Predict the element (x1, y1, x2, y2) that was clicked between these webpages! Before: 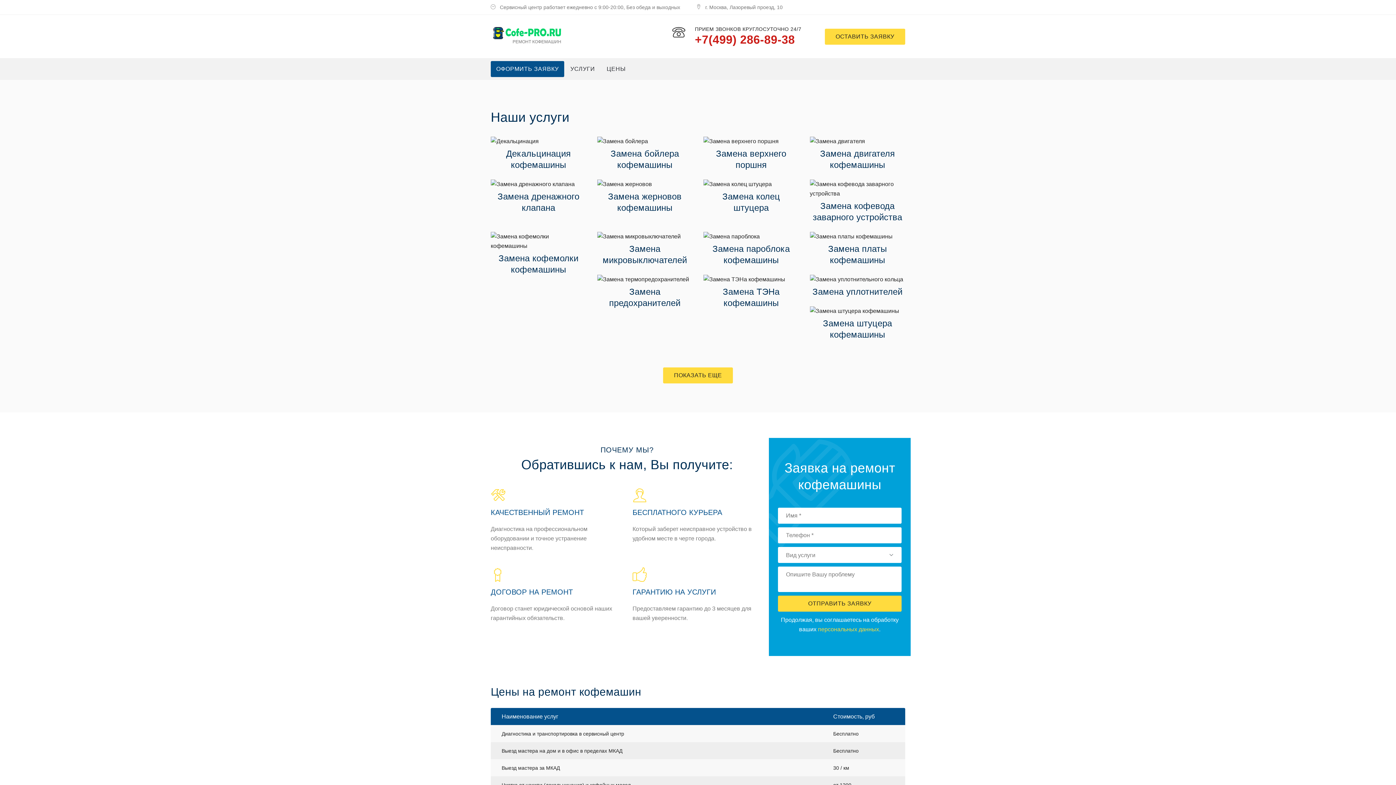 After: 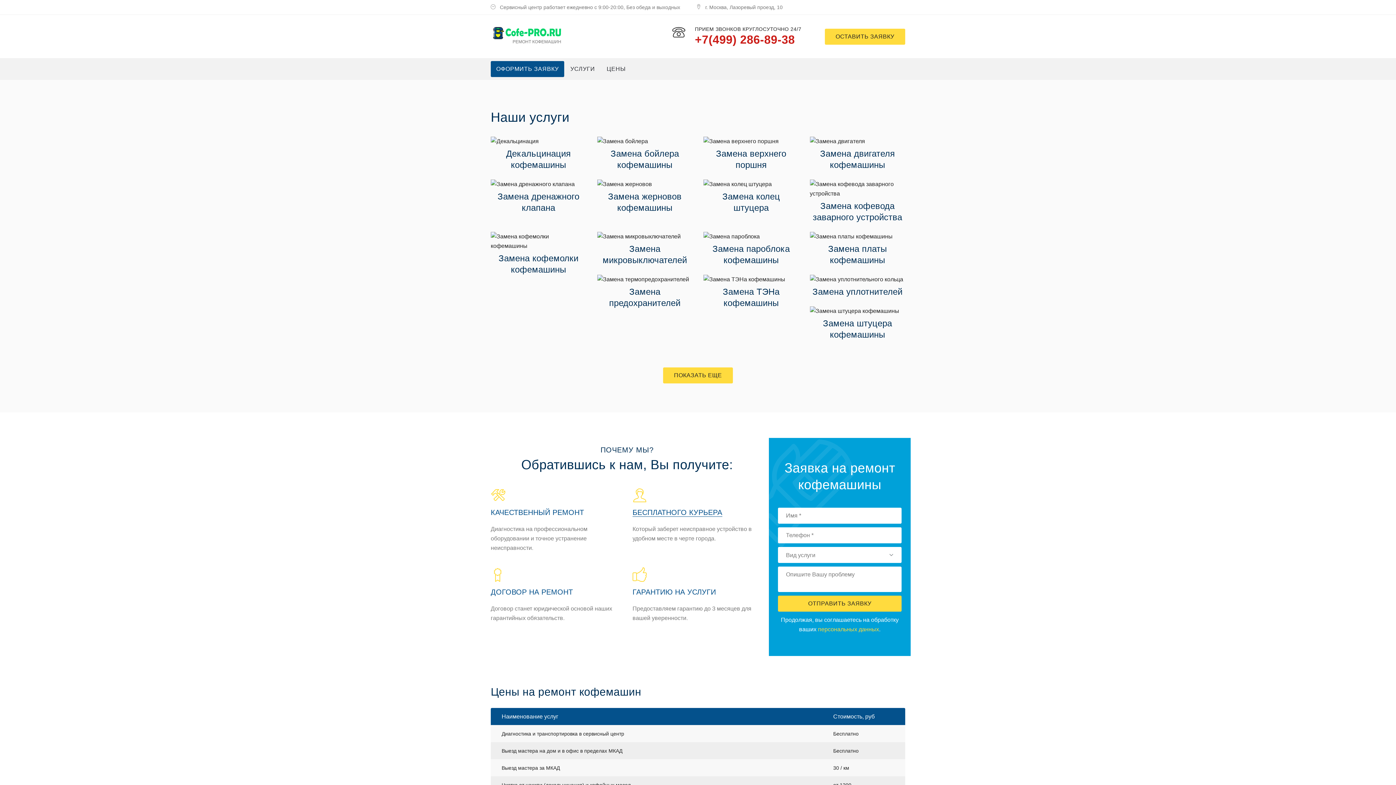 Action: label: БЕСПЛАТНОГО КУРЬЕРА bbox: (632, 508, 722, 517)